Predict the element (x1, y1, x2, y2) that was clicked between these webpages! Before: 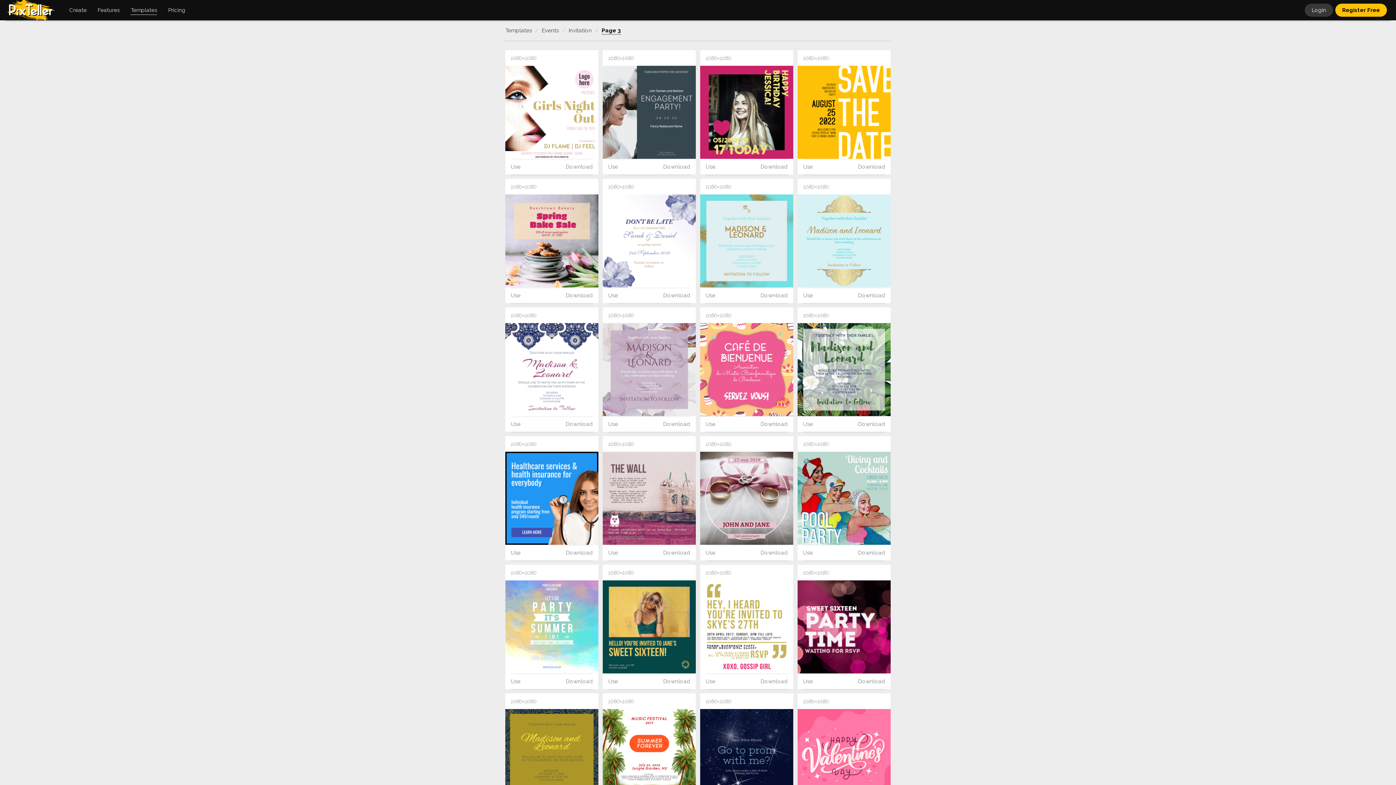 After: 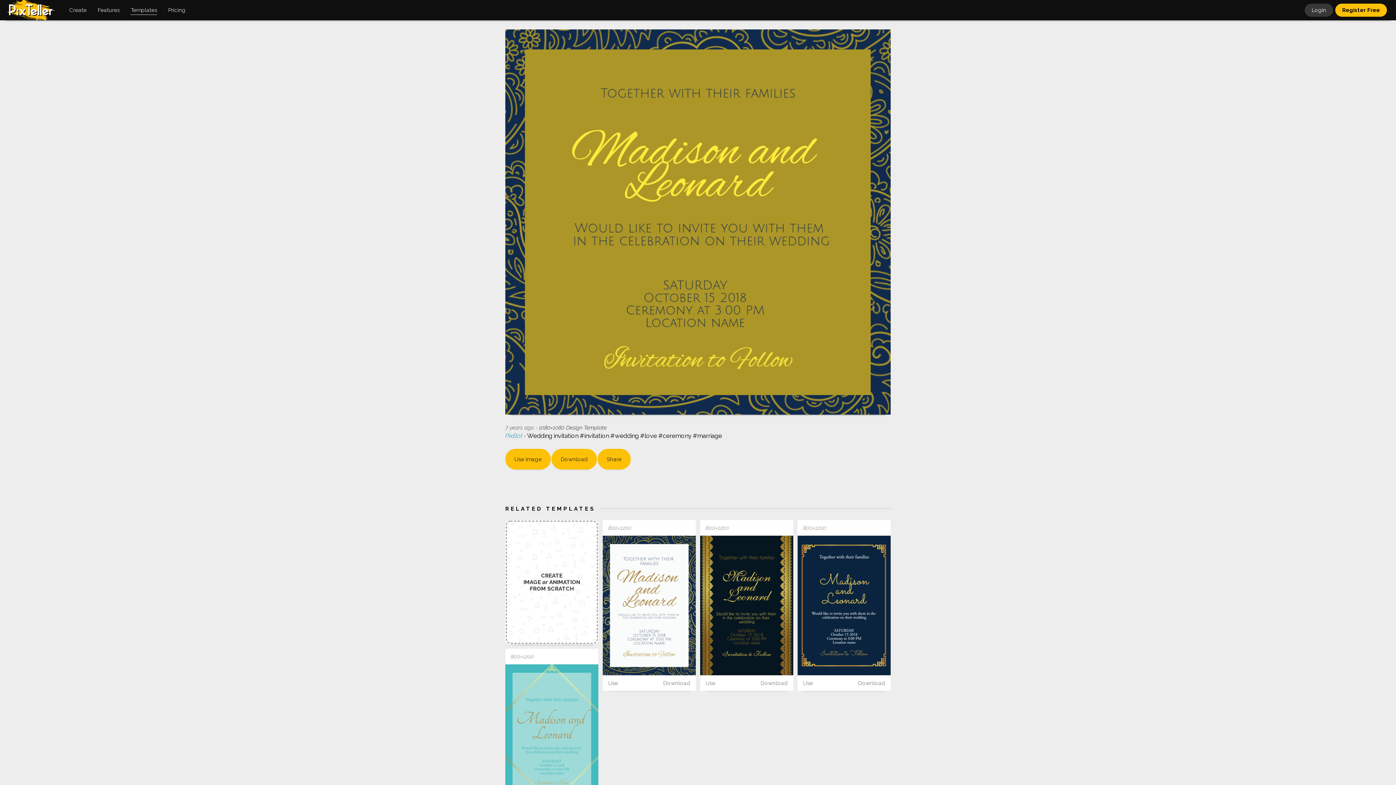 Action: bbox: (505, 709, 598, 802)